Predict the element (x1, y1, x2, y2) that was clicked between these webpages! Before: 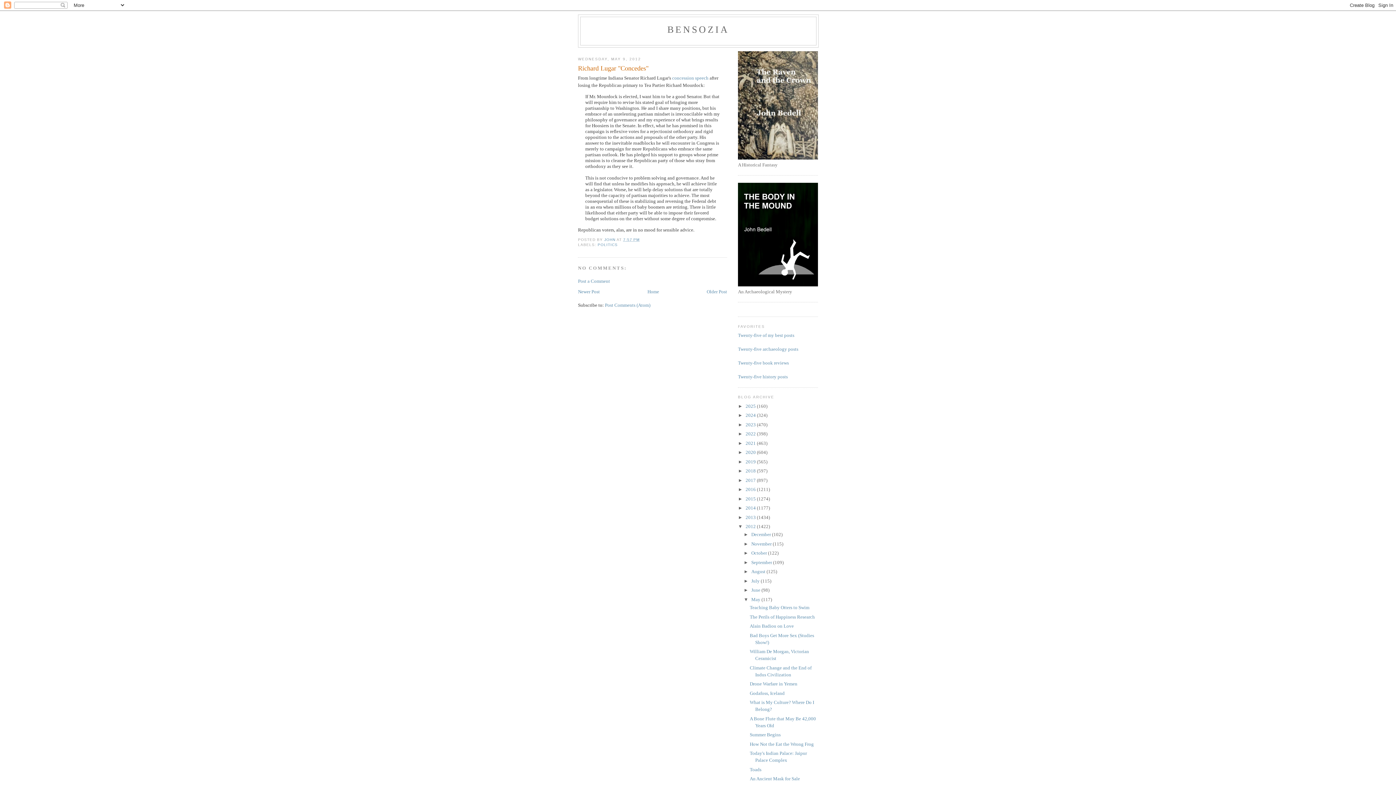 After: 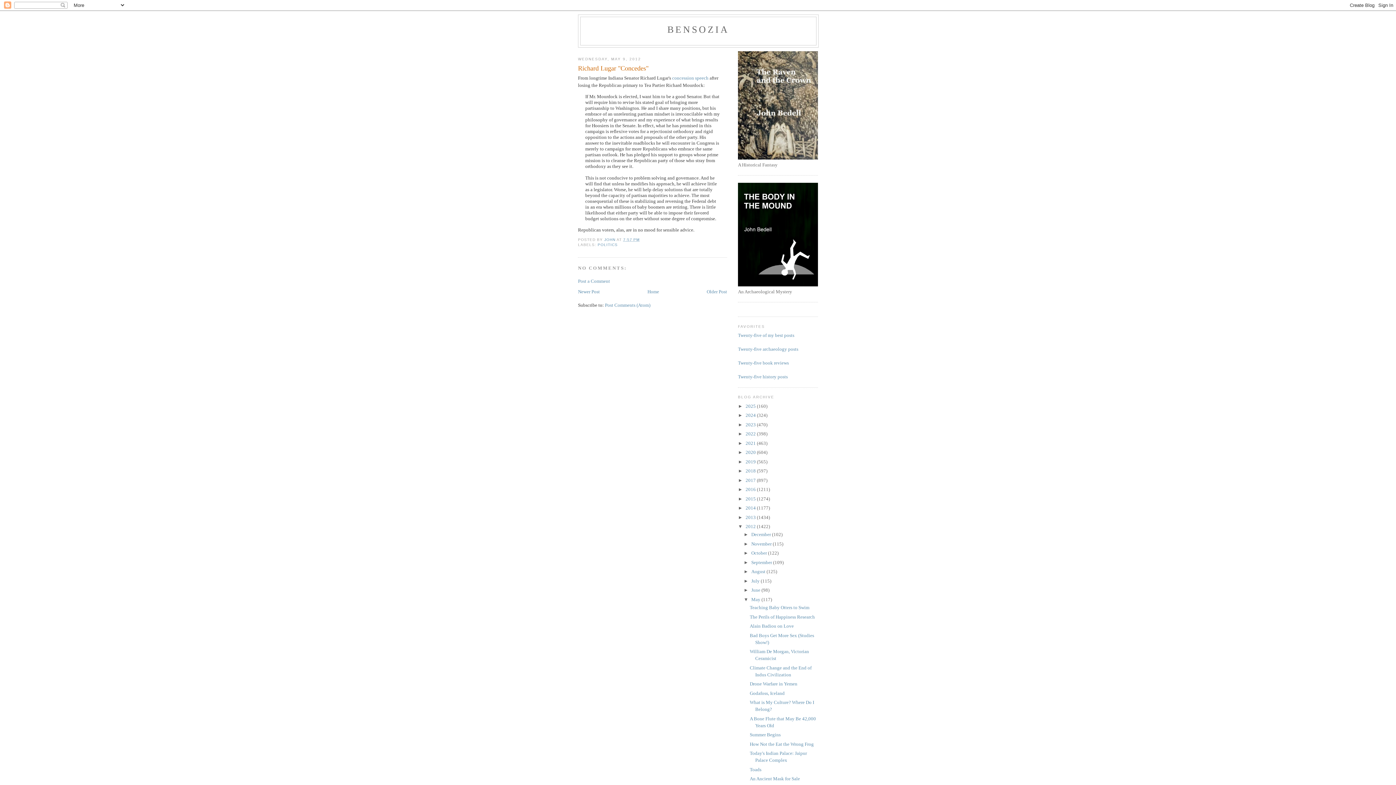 Action: label: 7:57 PM bbox: (623, 237, 639, 241)